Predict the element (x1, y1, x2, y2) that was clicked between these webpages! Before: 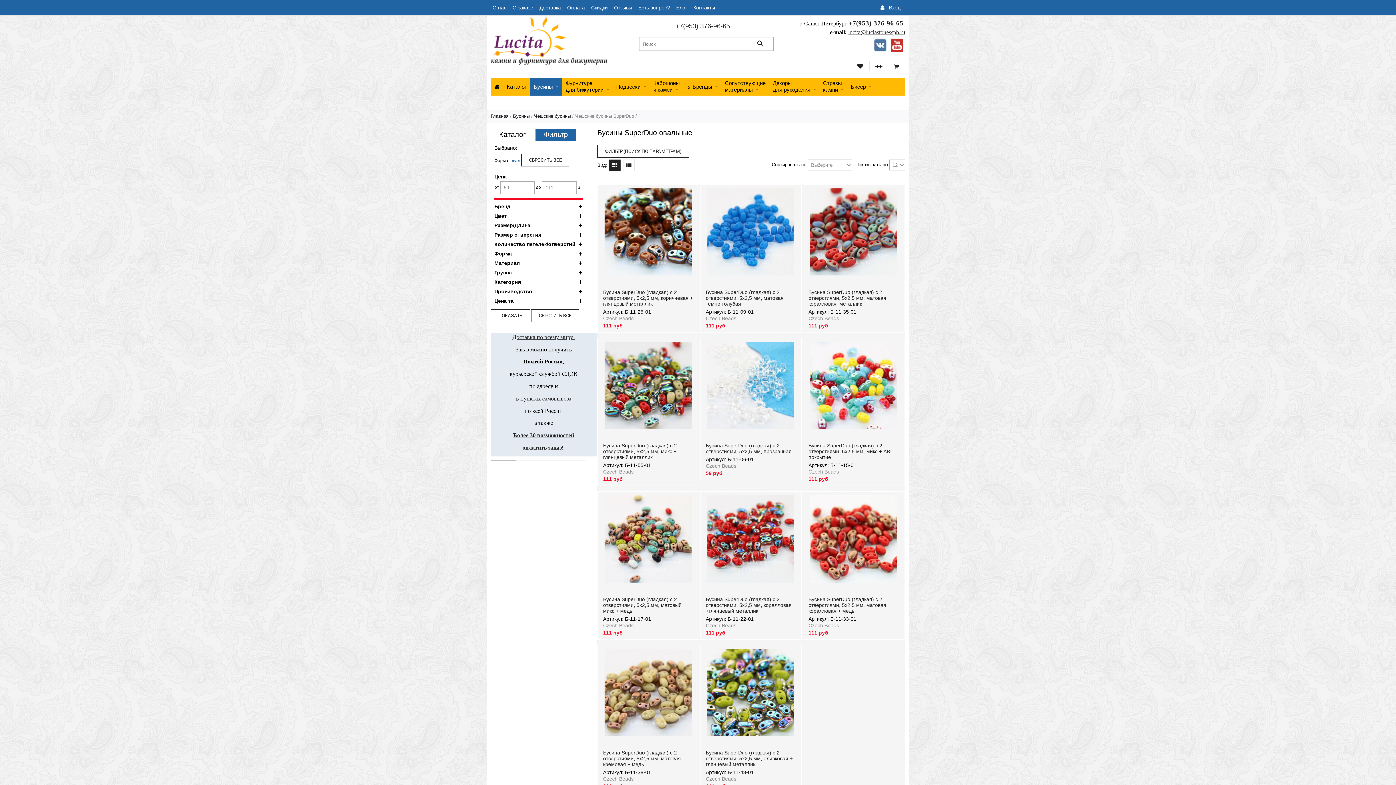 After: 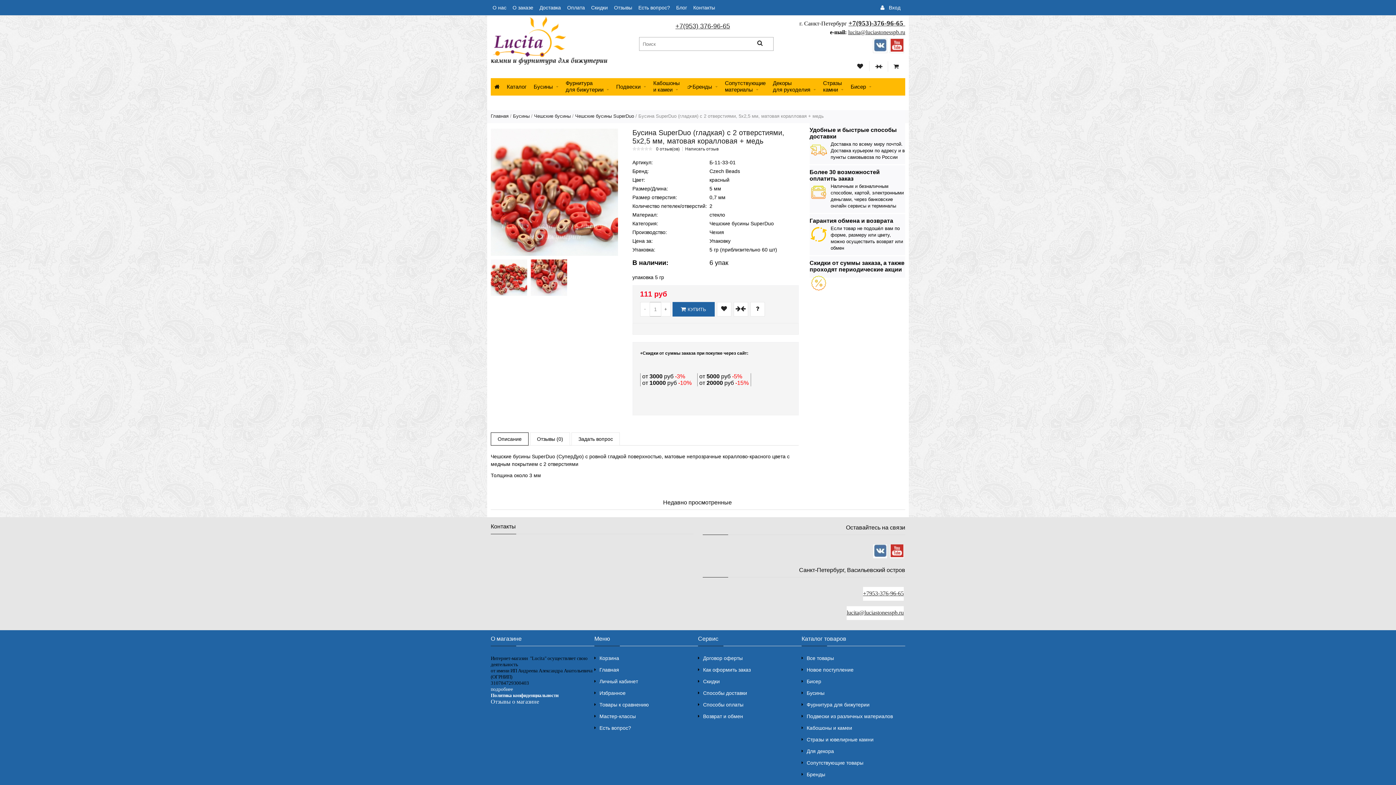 Action: label: Бусина SuperDuo (гладкая) с 2 отверстиями, 5х2,5 мм, матовая коралловая + медь bbox: (808, 596, 898, 614)